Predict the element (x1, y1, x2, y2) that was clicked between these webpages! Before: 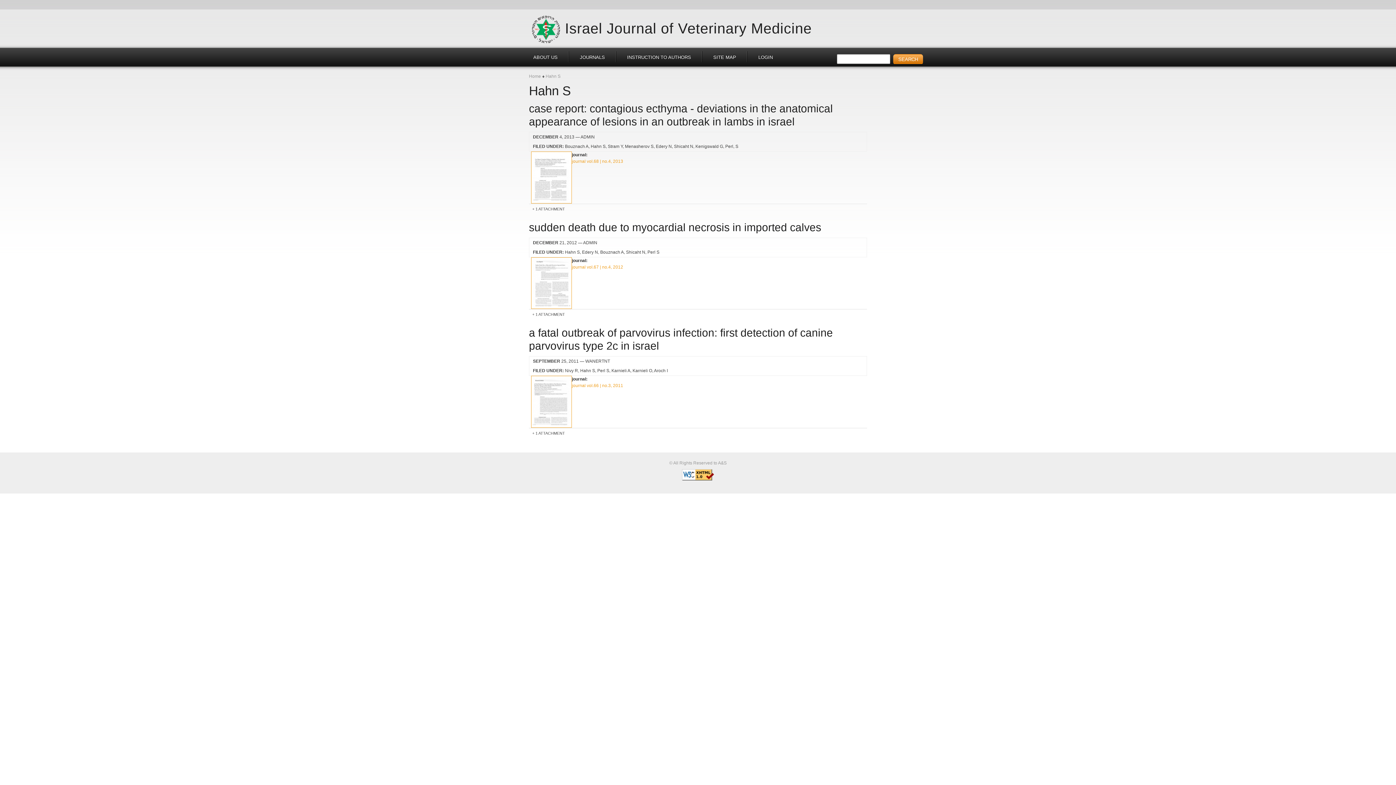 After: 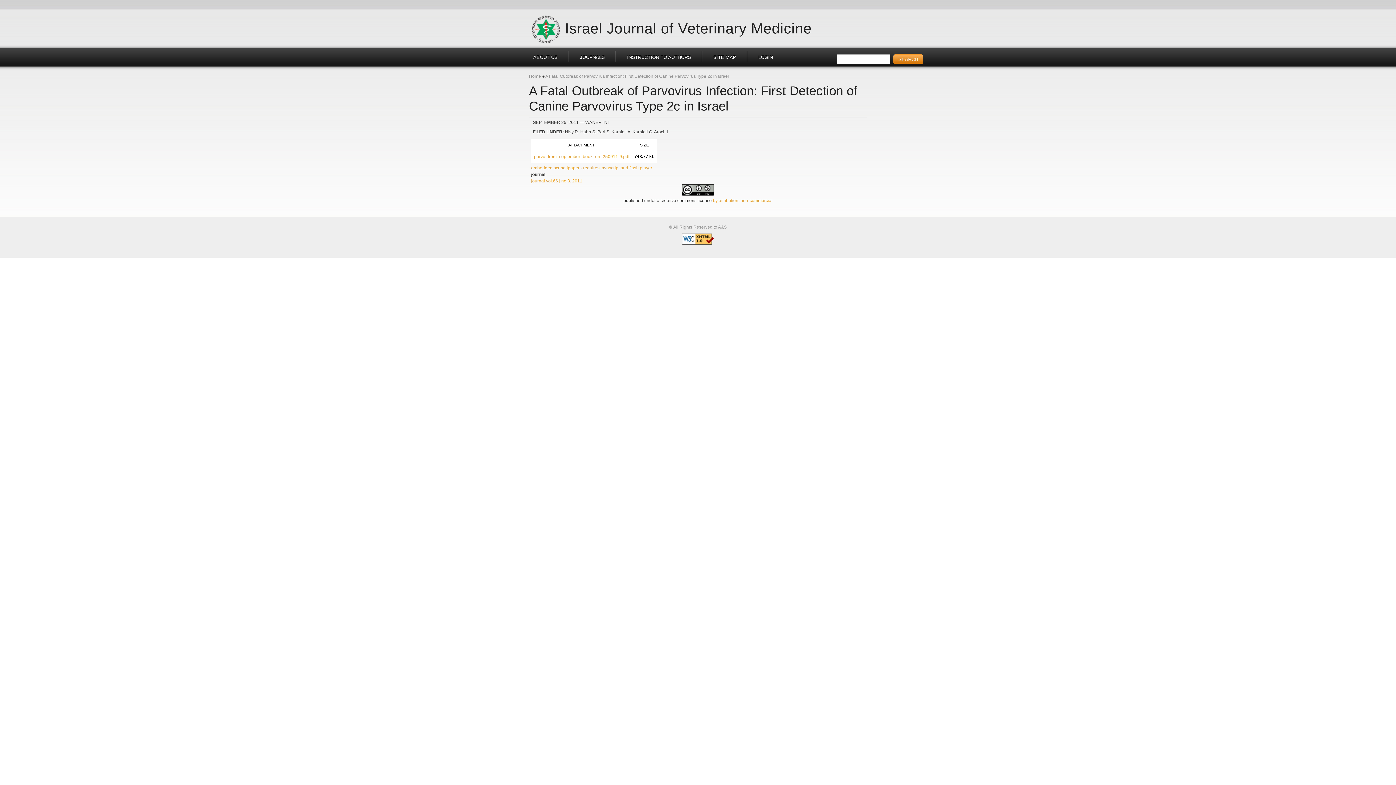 Action: label: 1 ATTACHMENT bbox: (530, 429, 567, 437)